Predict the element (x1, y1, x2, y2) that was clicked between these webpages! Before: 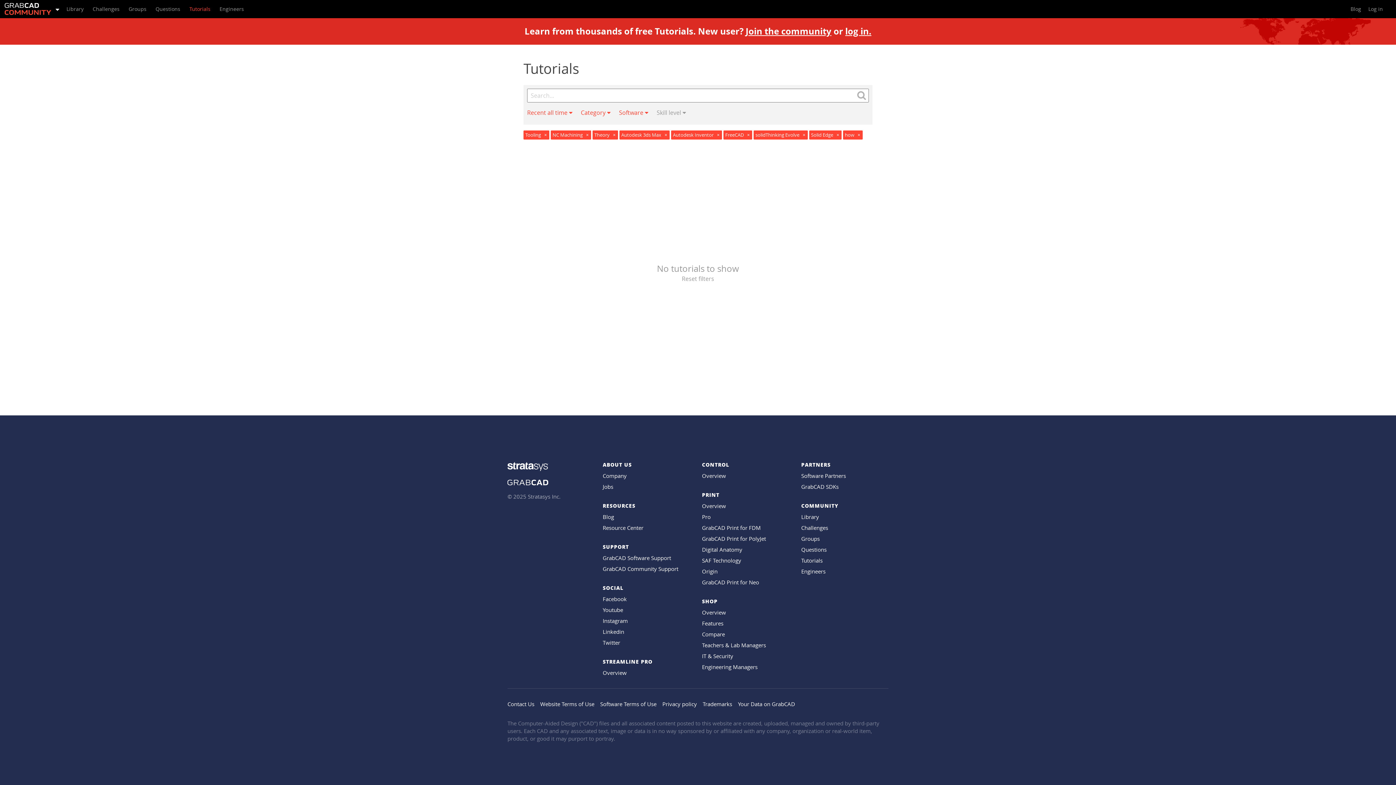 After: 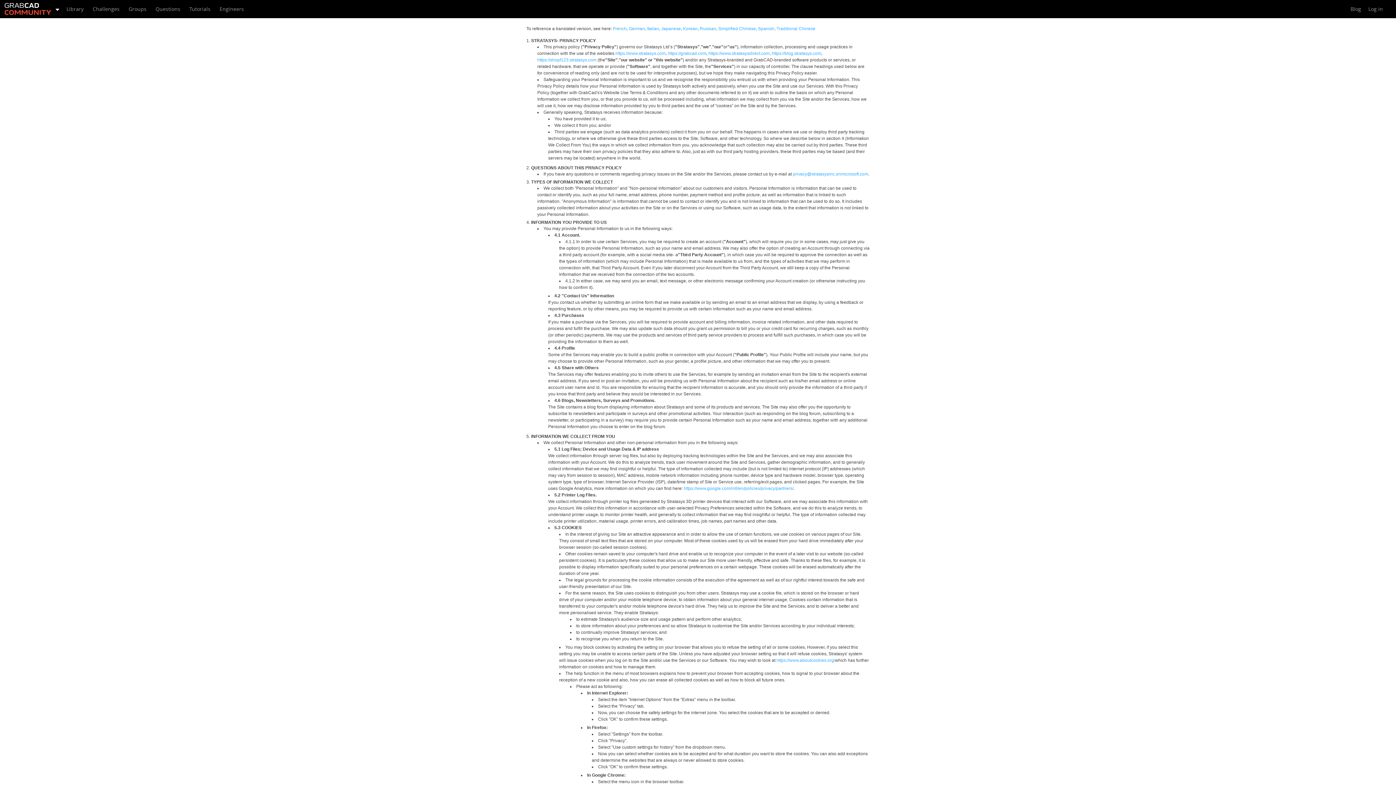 Action: bbox: (662, 700, 697, 708) label: Privacy policy